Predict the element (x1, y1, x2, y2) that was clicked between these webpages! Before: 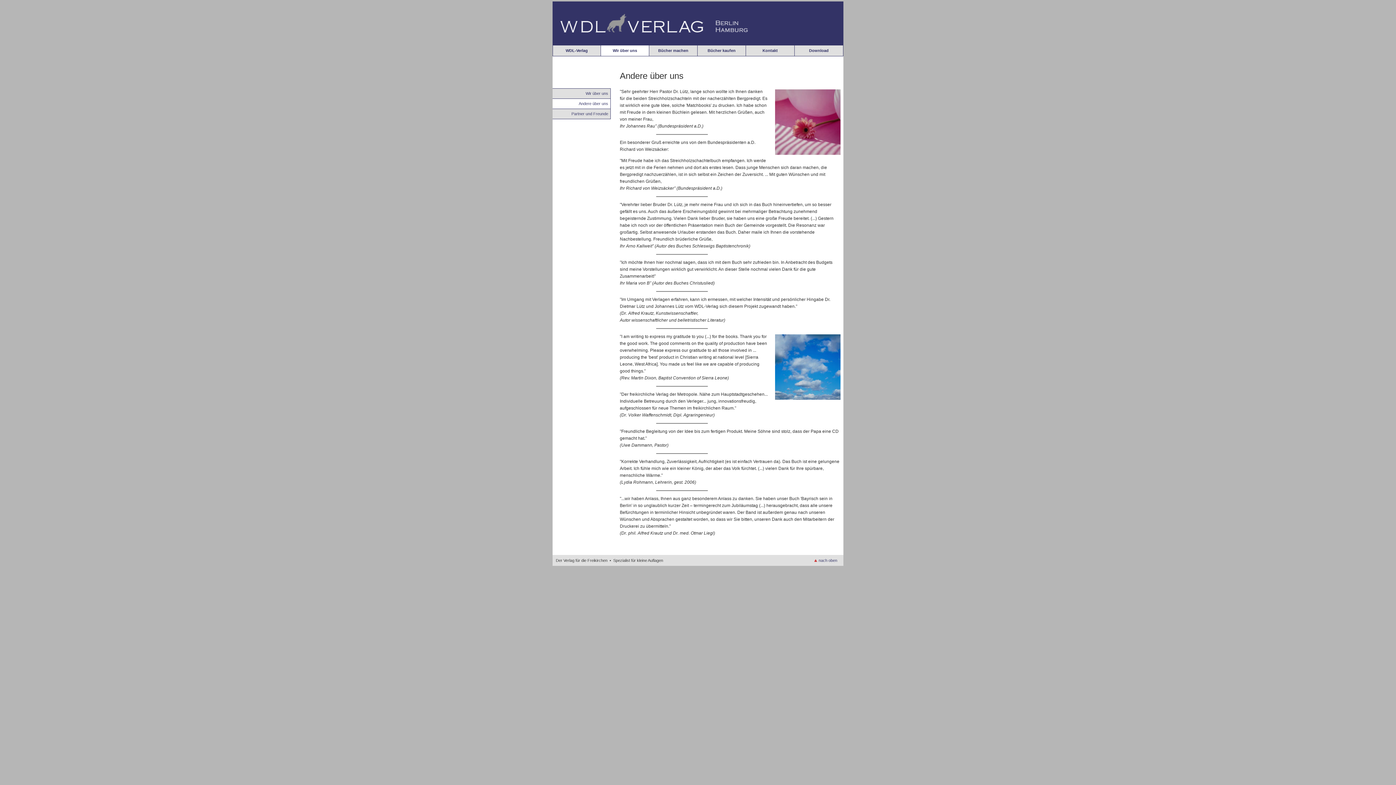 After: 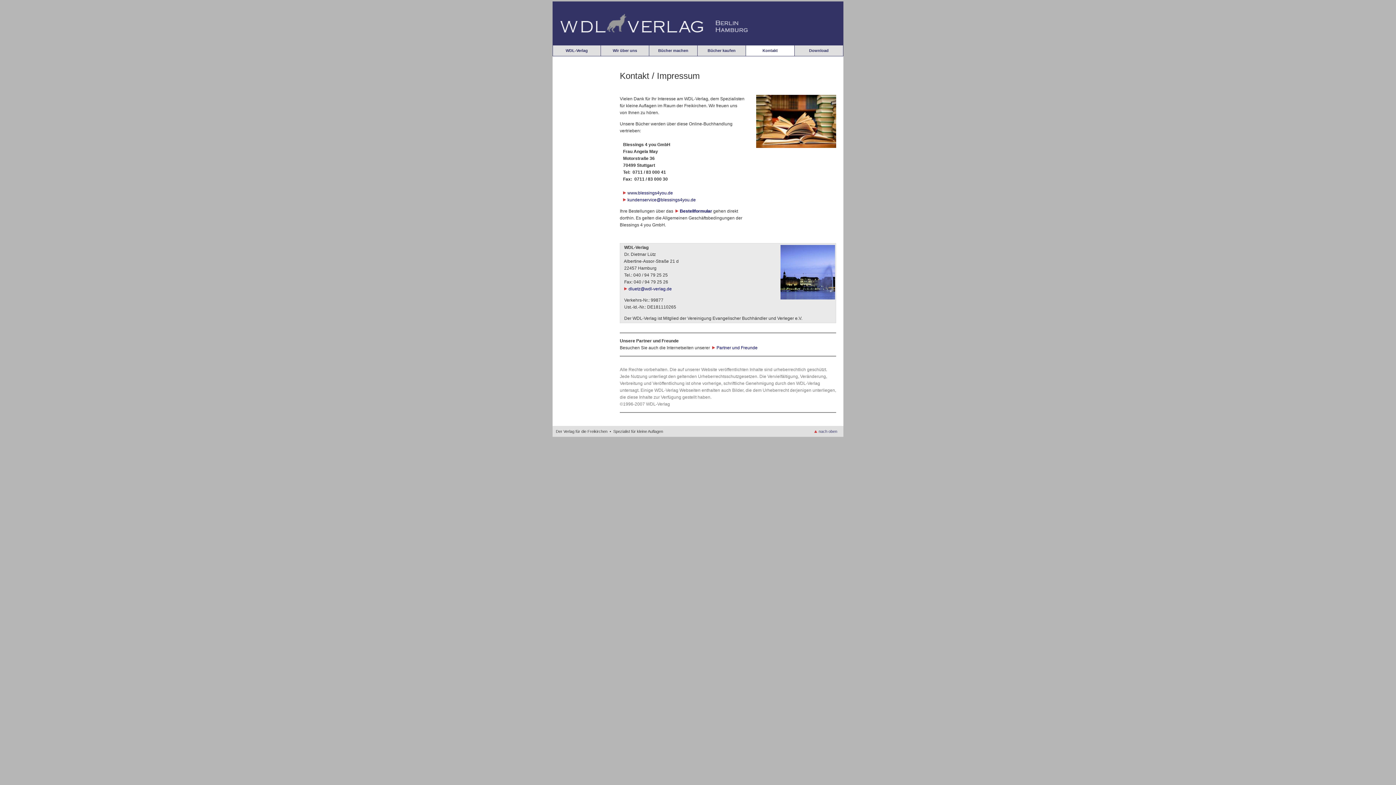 Action: label: Kontakt bbox: (746, 48, 794, 52)